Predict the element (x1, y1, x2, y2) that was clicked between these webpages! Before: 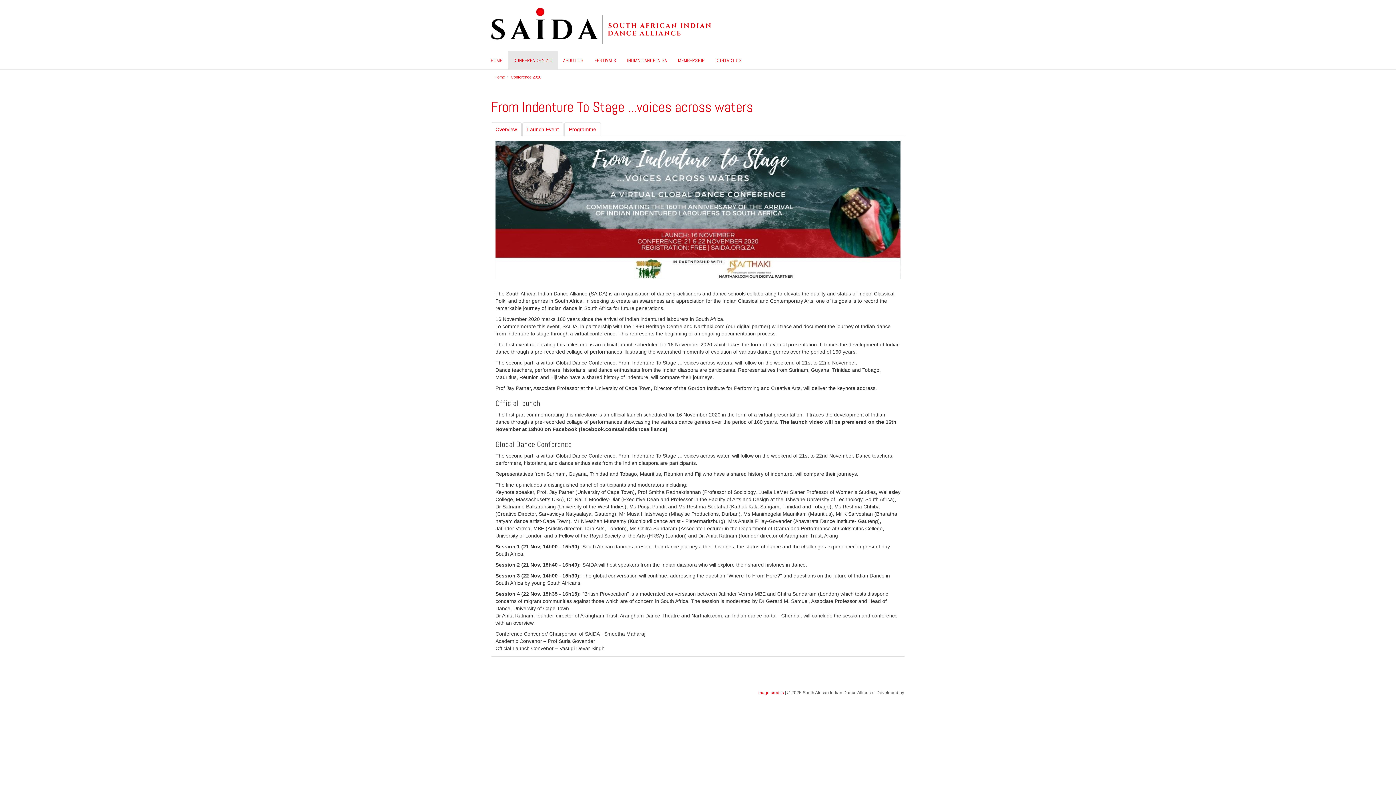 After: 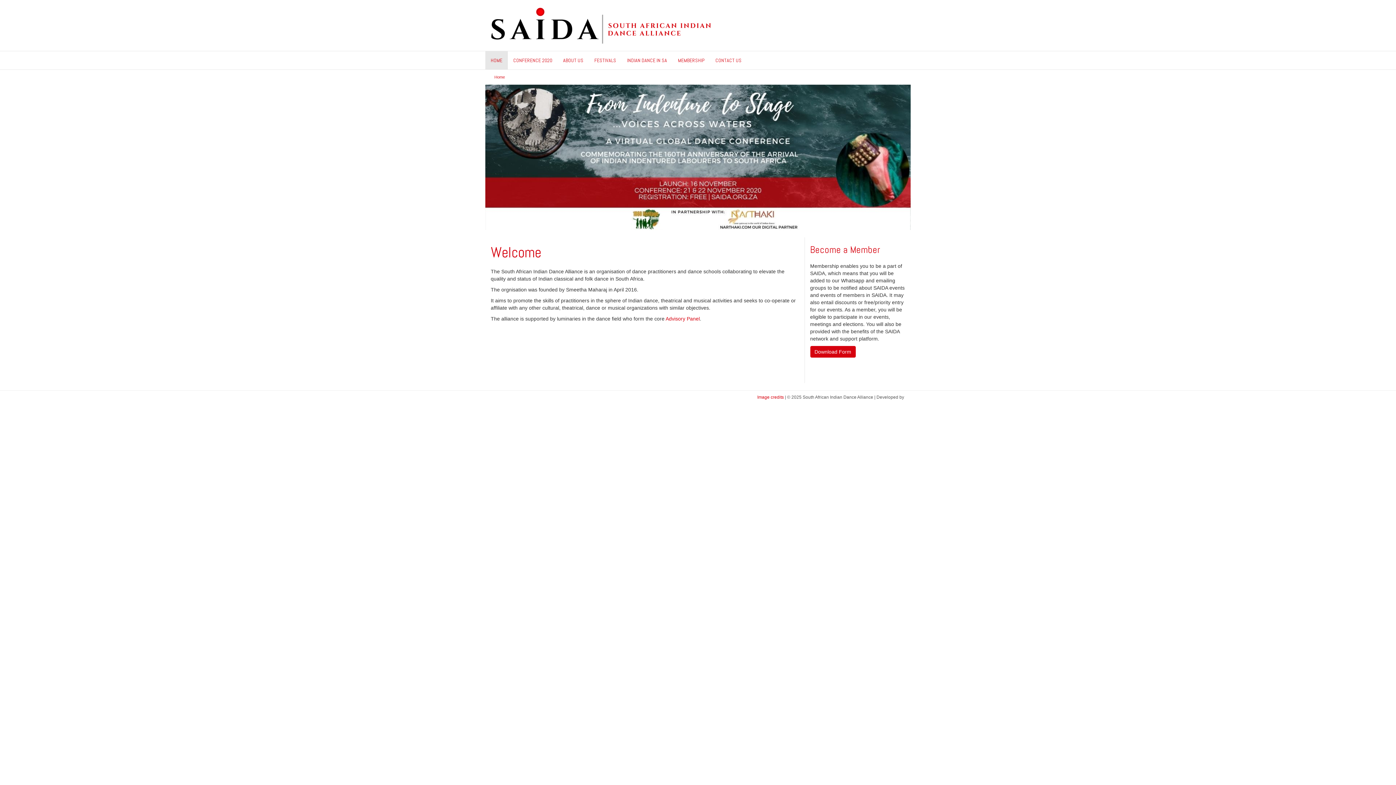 Action: label: Home bbox: (494, 74, 505, 79)